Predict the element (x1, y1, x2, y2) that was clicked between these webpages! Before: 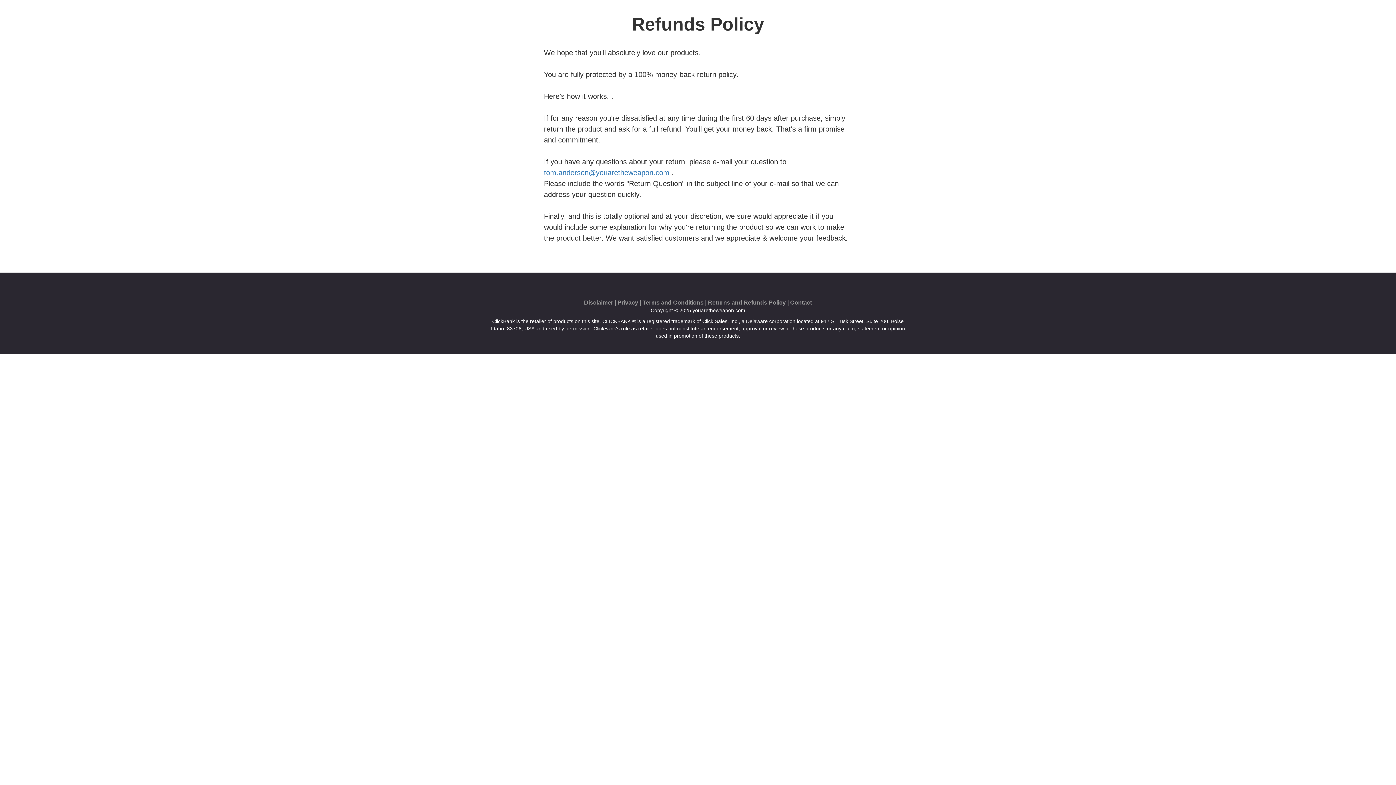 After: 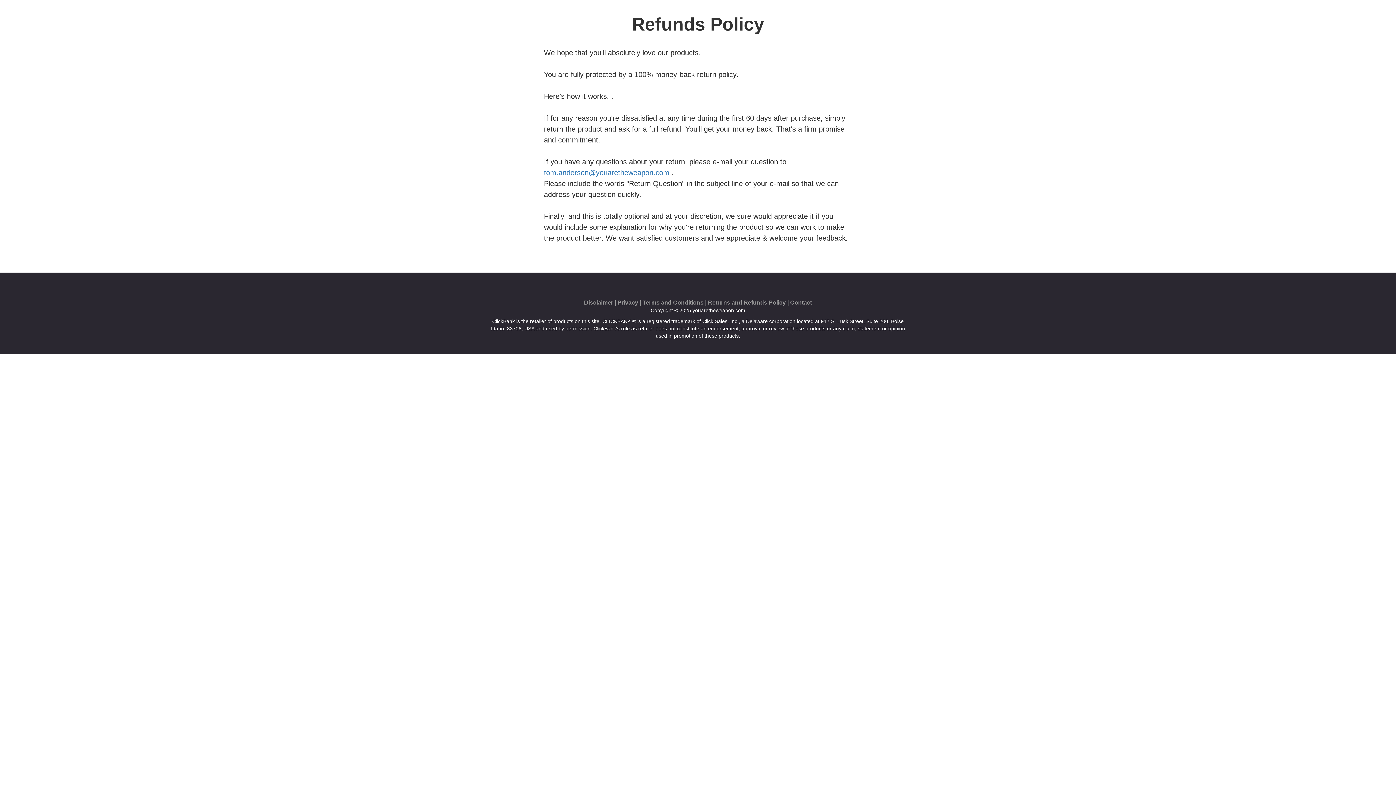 Action: bbox: (617, 299, 642, 305) label: Privacy | 